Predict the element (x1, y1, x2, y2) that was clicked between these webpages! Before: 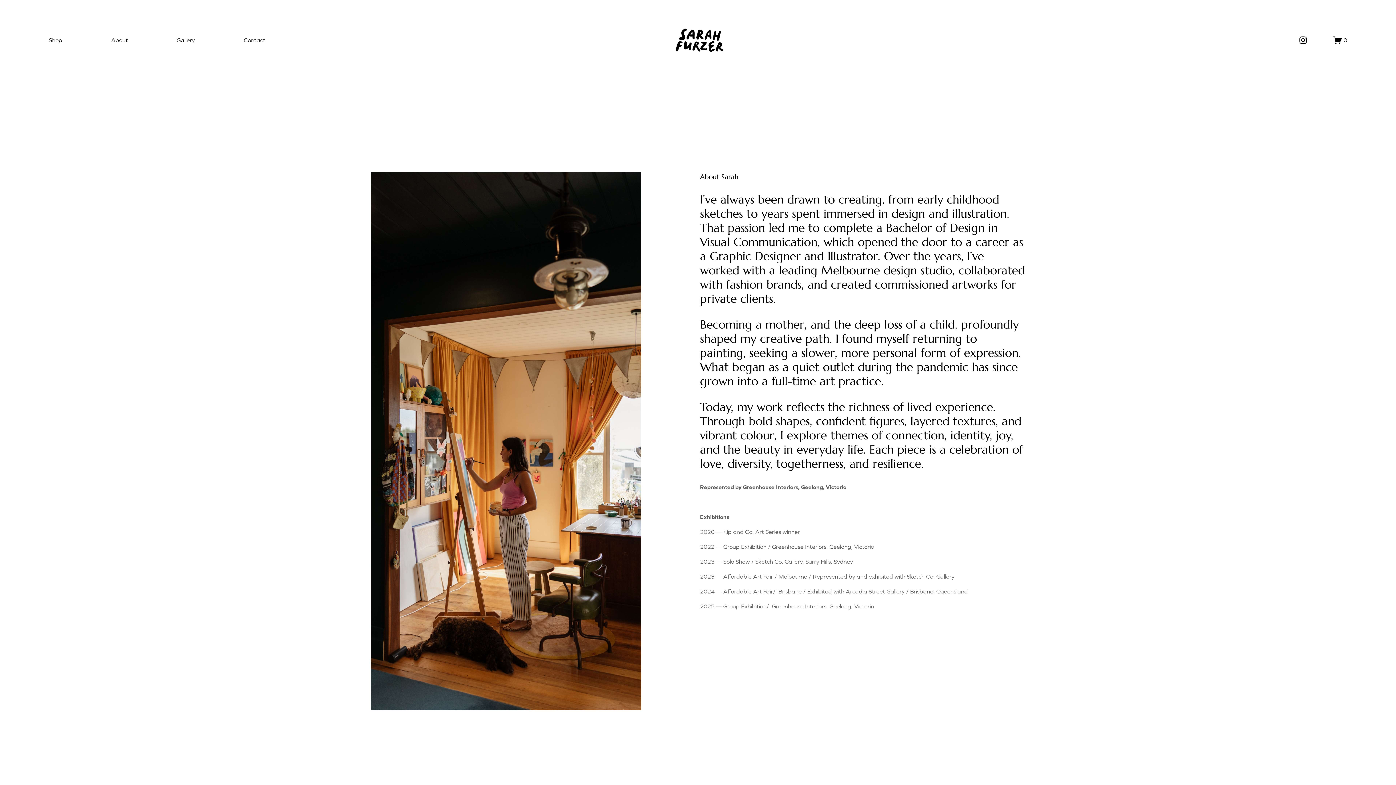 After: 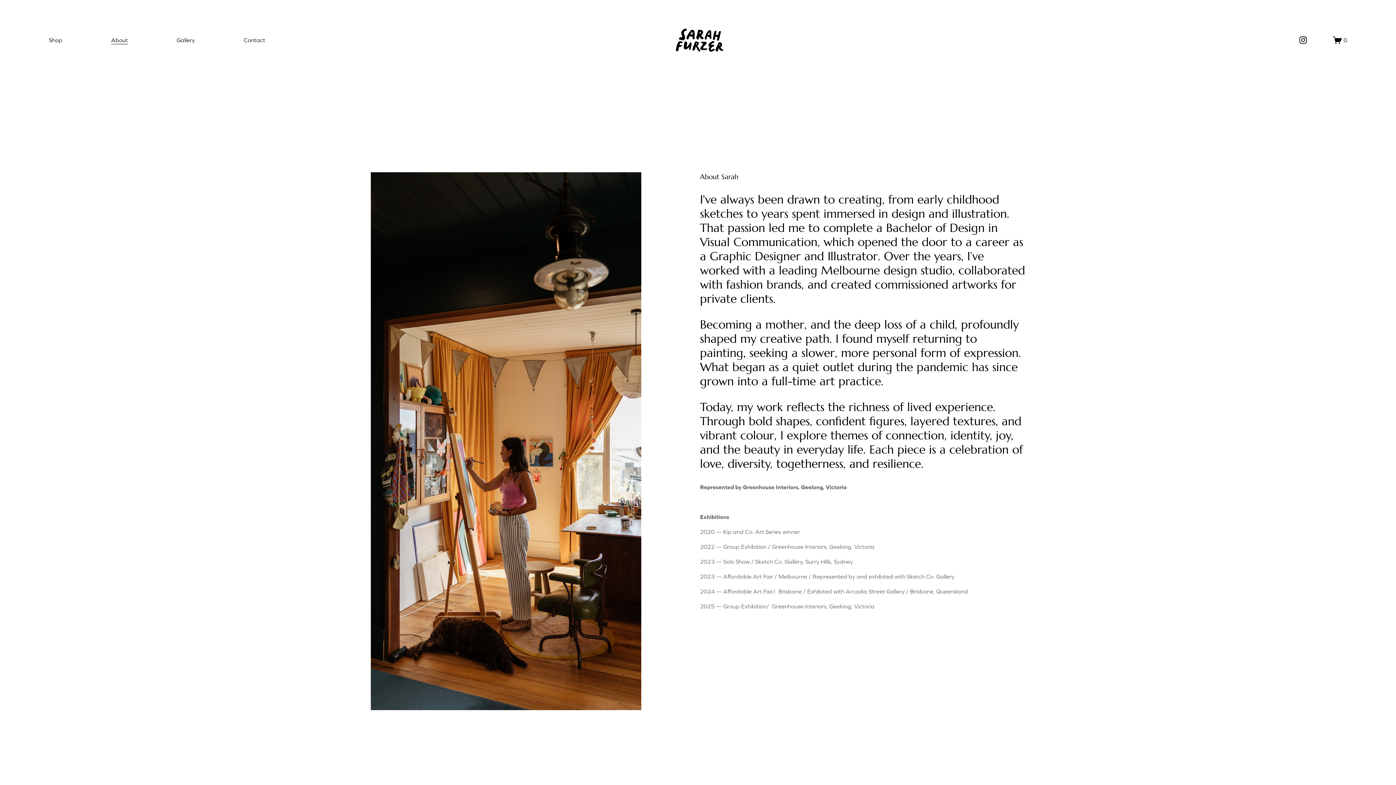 Action: label: About bbox: (111, 34, 127, 45)